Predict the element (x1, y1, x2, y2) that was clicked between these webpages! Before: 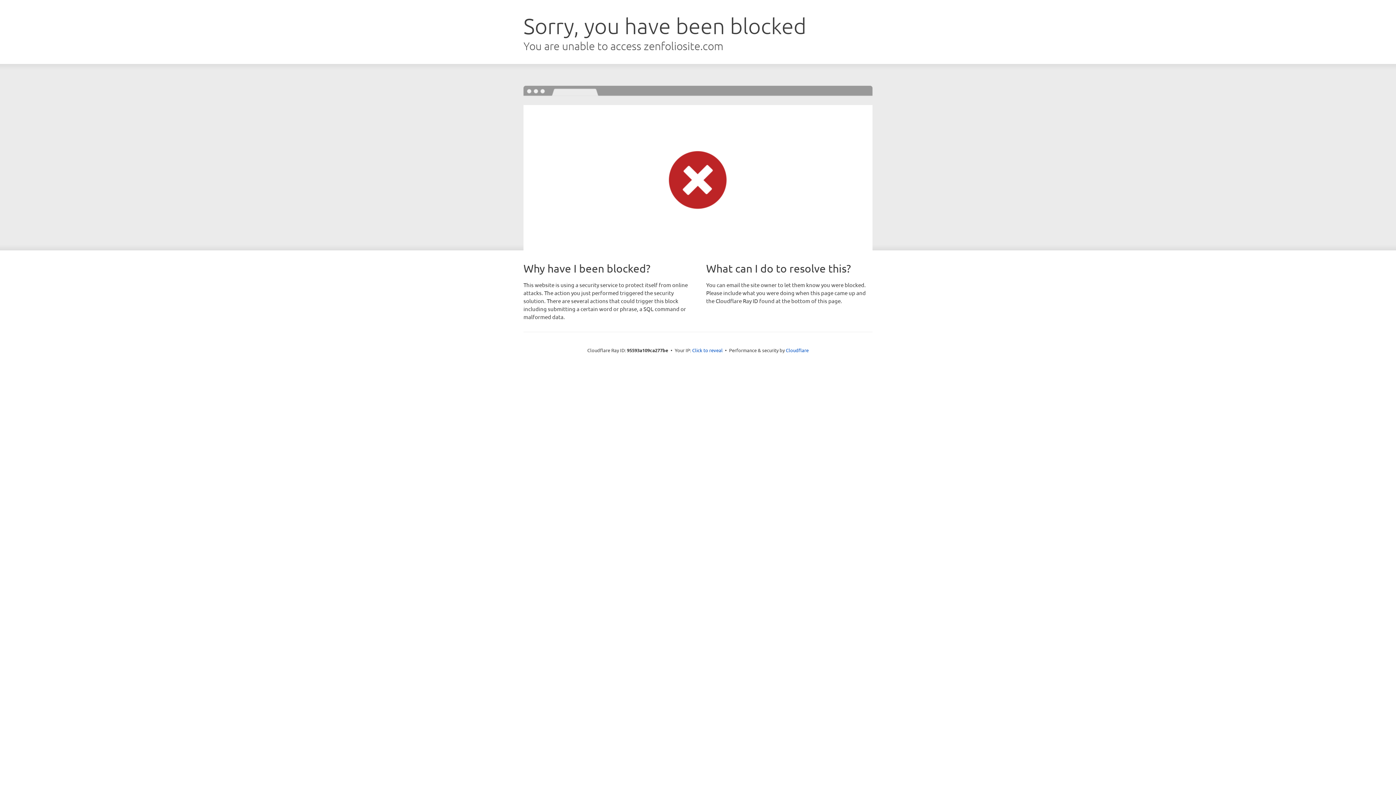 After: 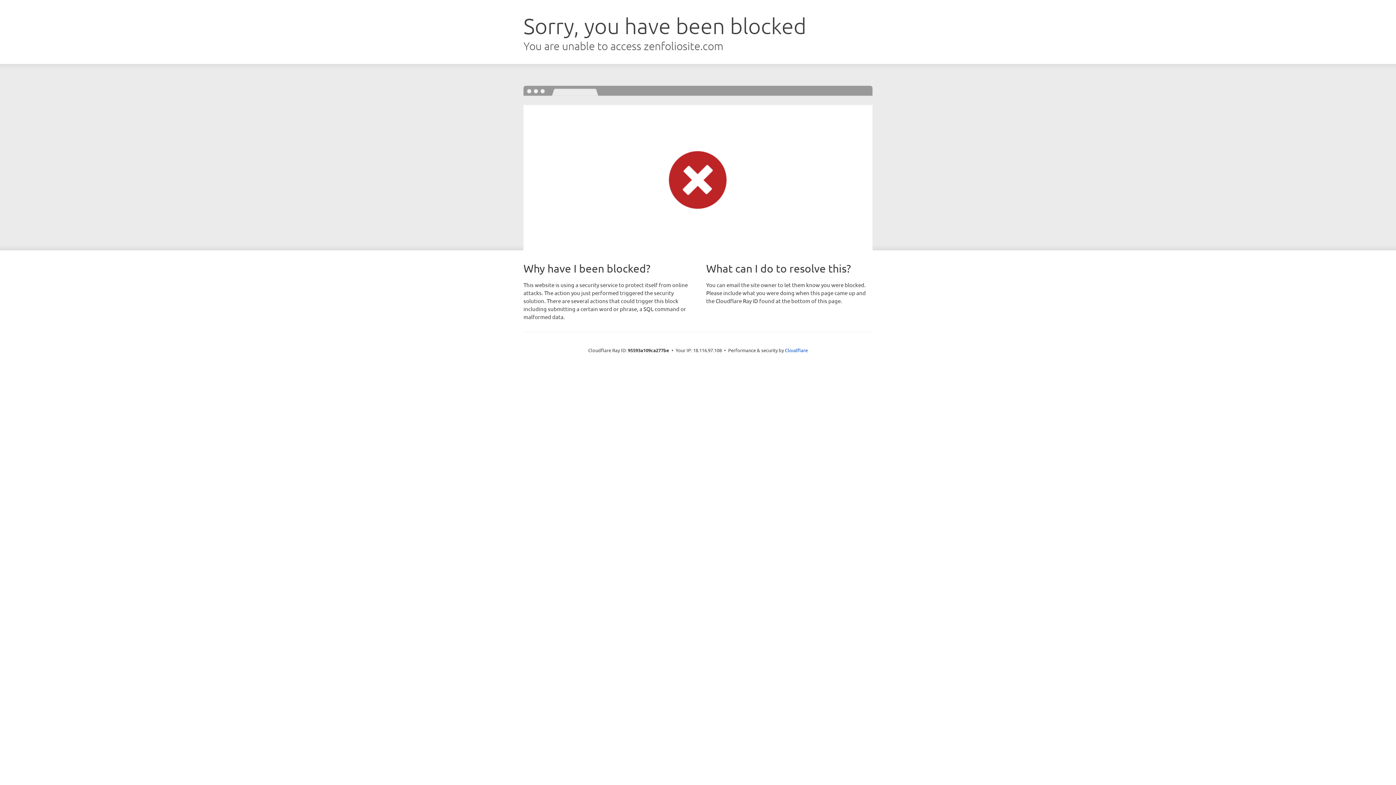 Action: bbox: (692, 346, 722, 353) label: Click to reveal